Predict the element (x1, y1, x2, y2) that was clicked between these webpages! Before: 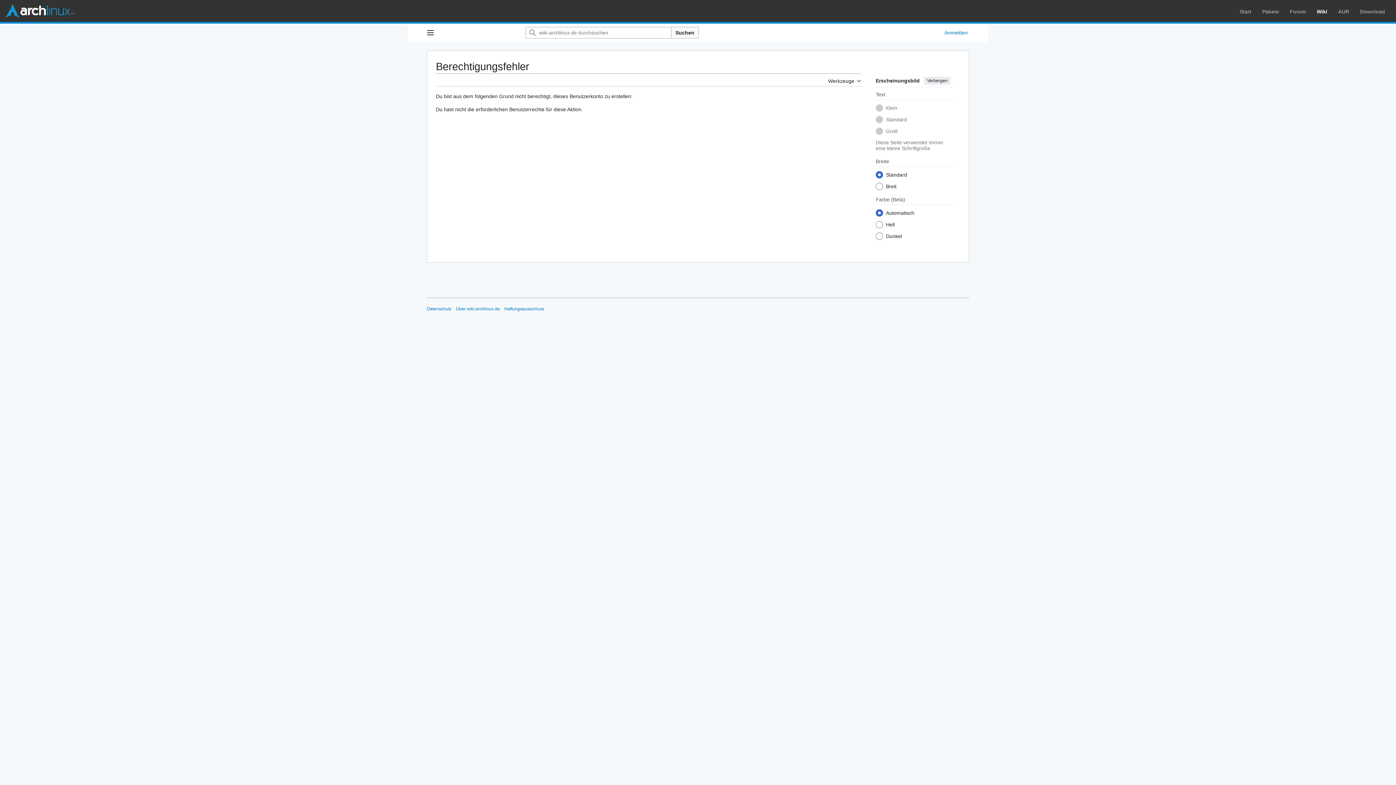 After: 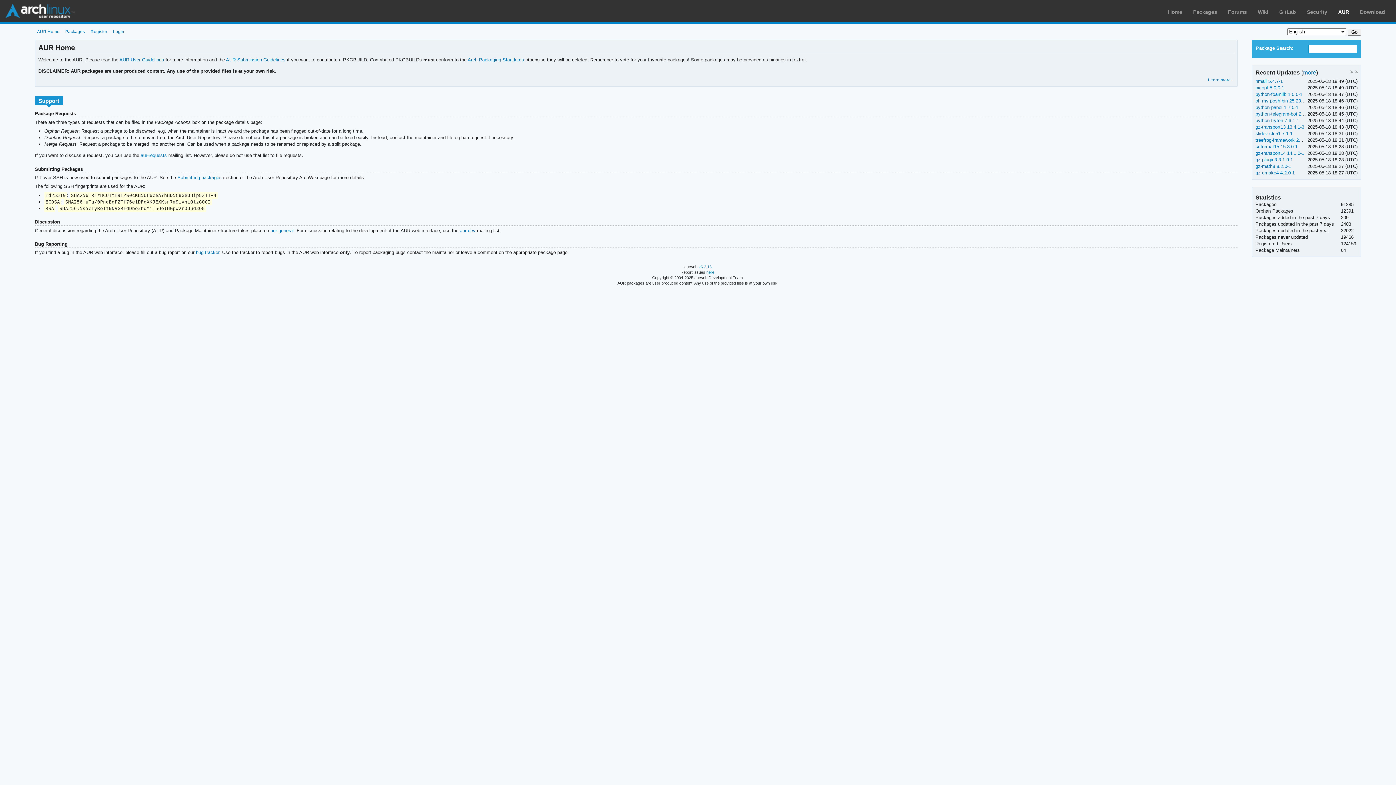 Action: bbox: (1338, 8, 1349, 14) label: AUR